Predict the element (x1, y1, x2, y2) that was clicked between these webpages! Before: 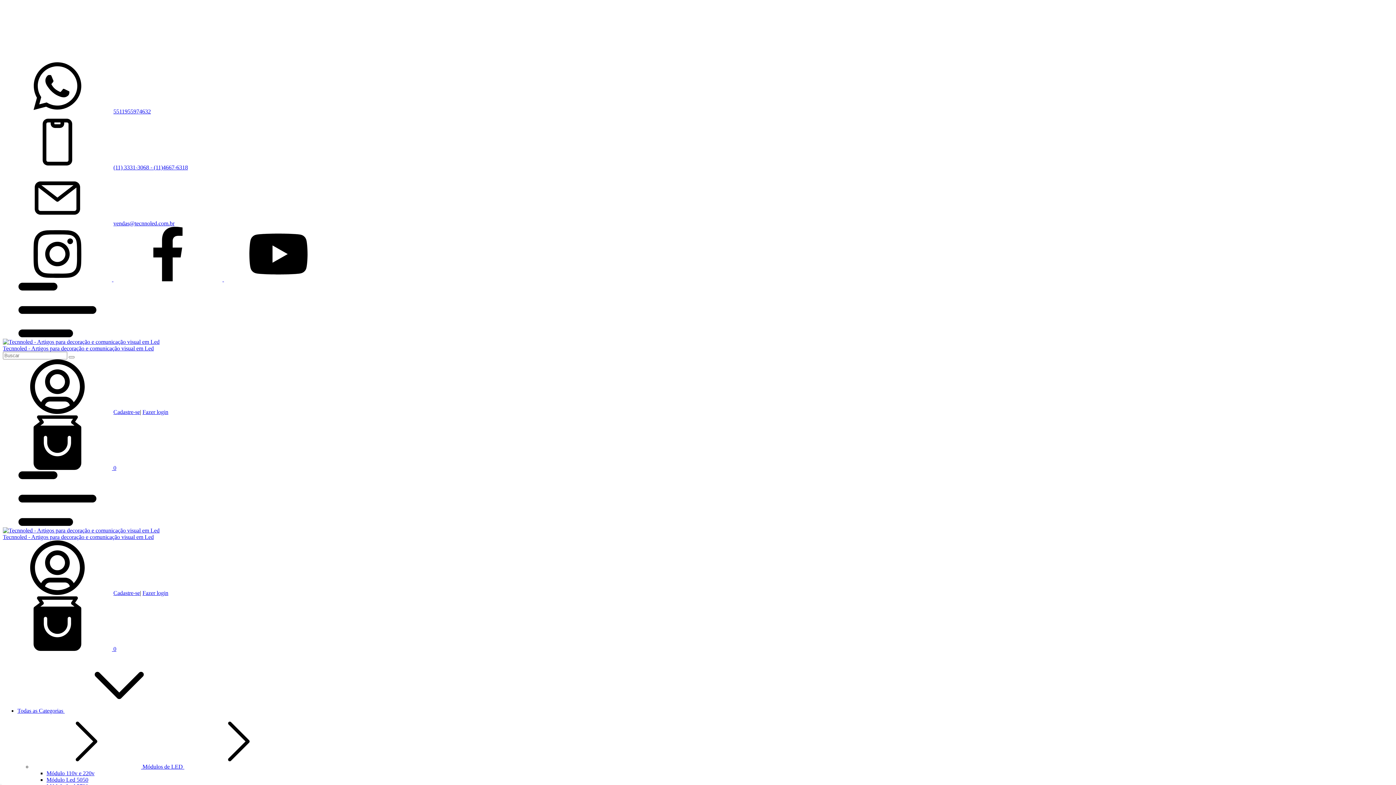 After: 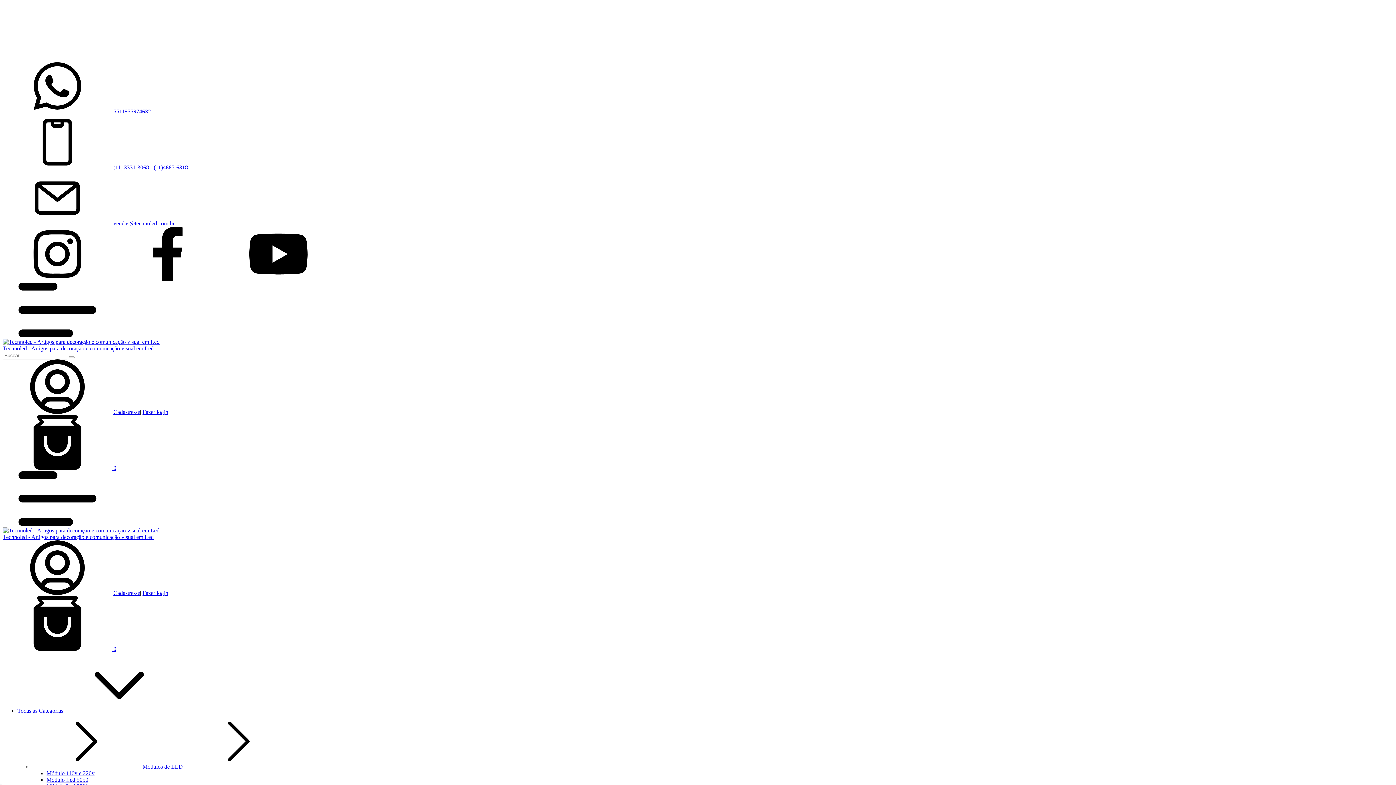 Action: bbox: (113, 108, 150, 114) label: 5511955974632